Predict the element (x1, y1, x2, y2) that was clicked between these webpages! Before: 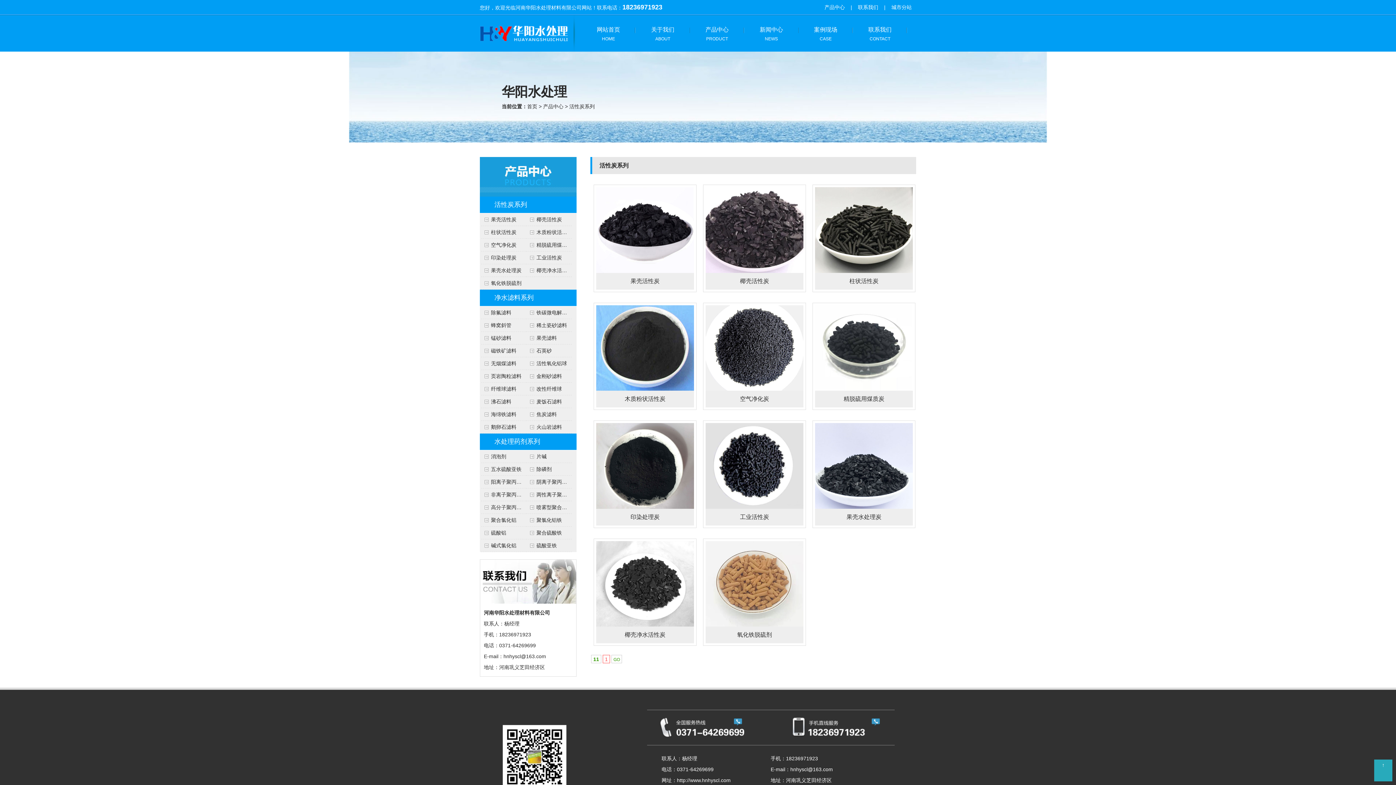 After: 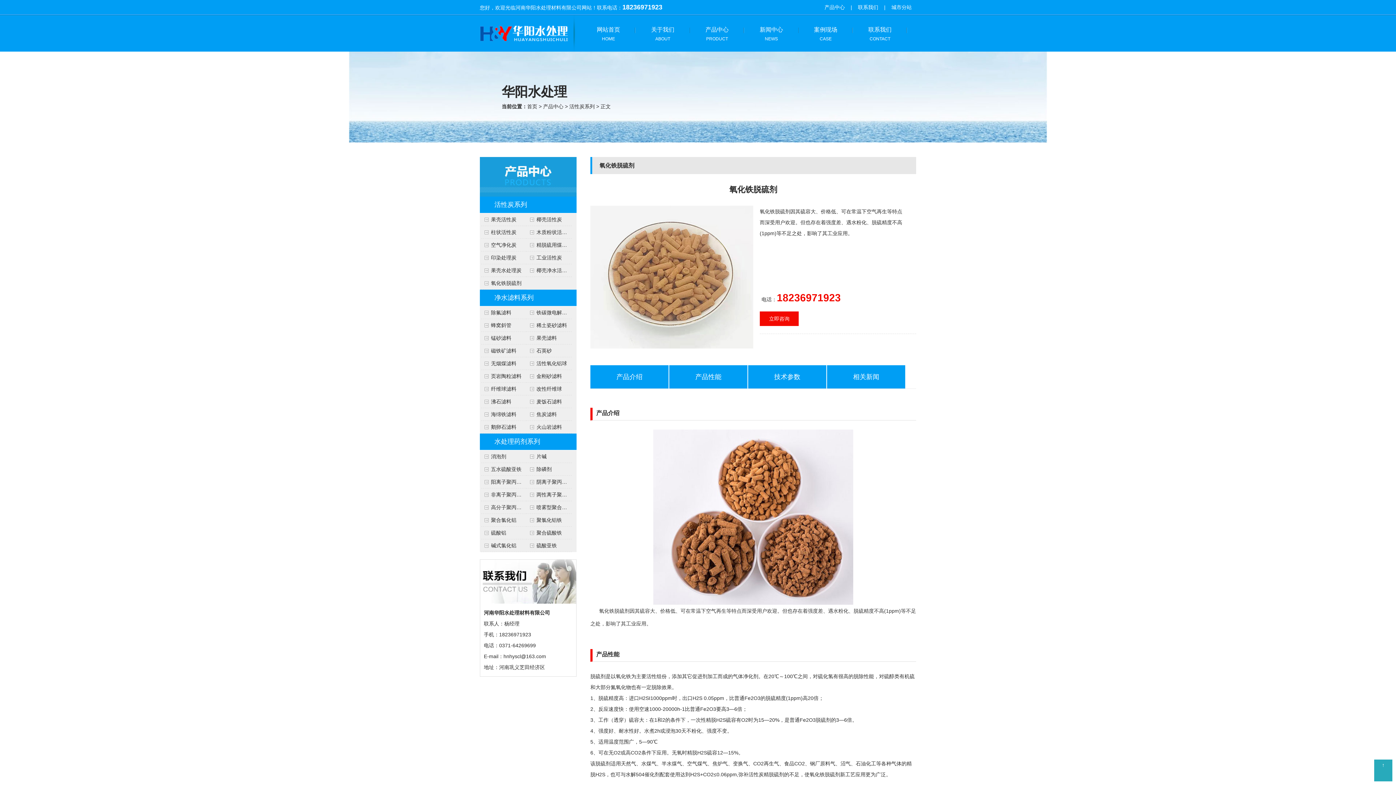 Action: bbox: (480, 280, 521, 286) label: 氧化铁脱硫剂